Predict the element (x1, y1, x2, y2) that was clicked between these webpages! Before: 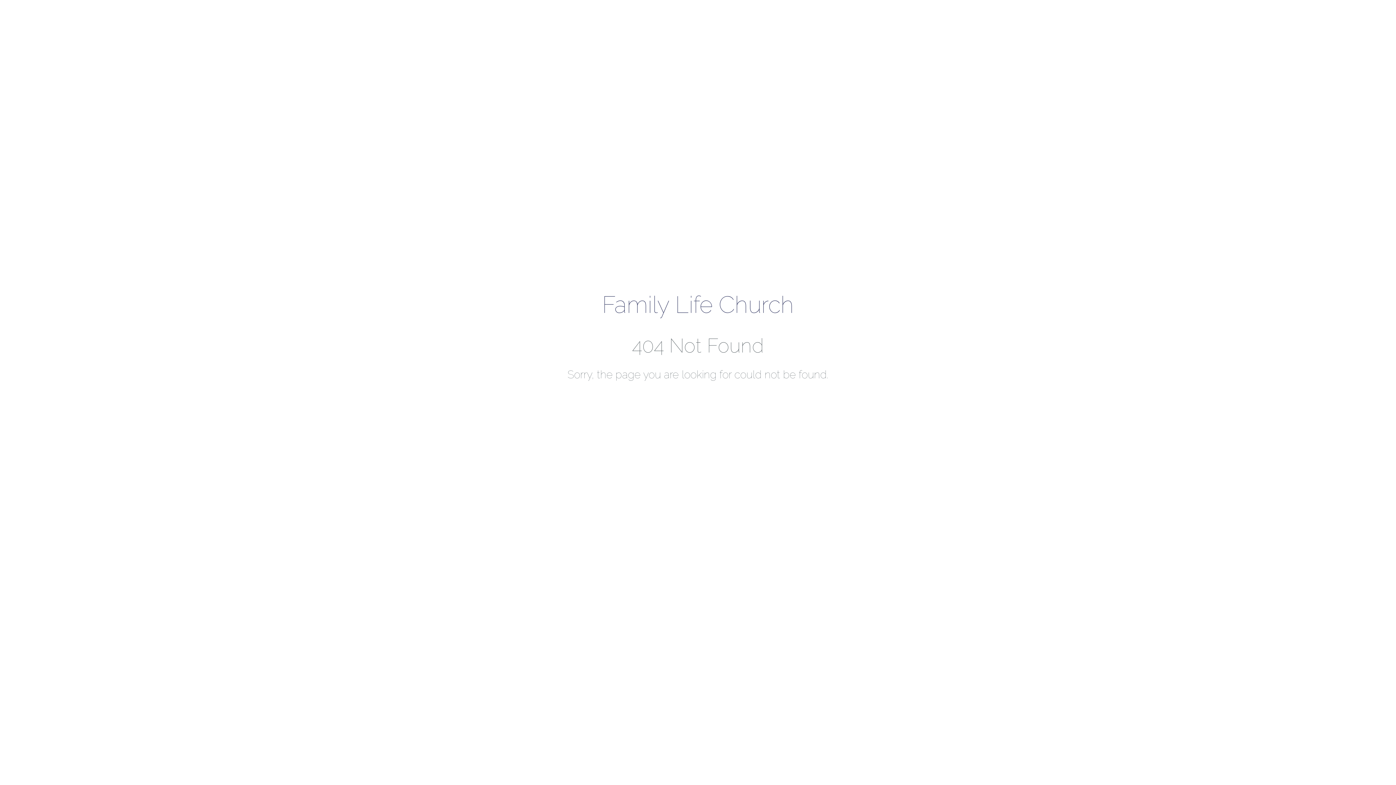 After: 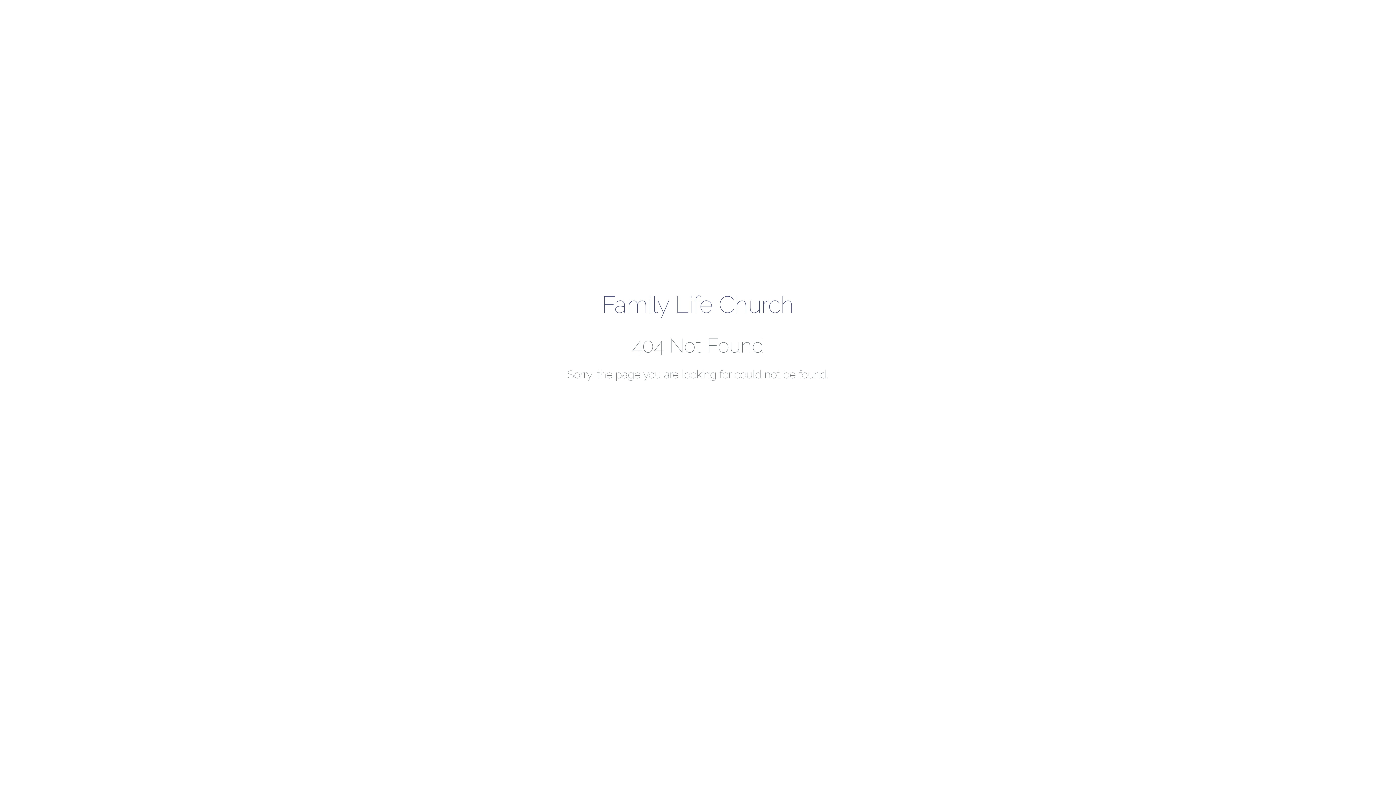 Action: label: Family Life Church bbox: (436, 291, 960, 318)